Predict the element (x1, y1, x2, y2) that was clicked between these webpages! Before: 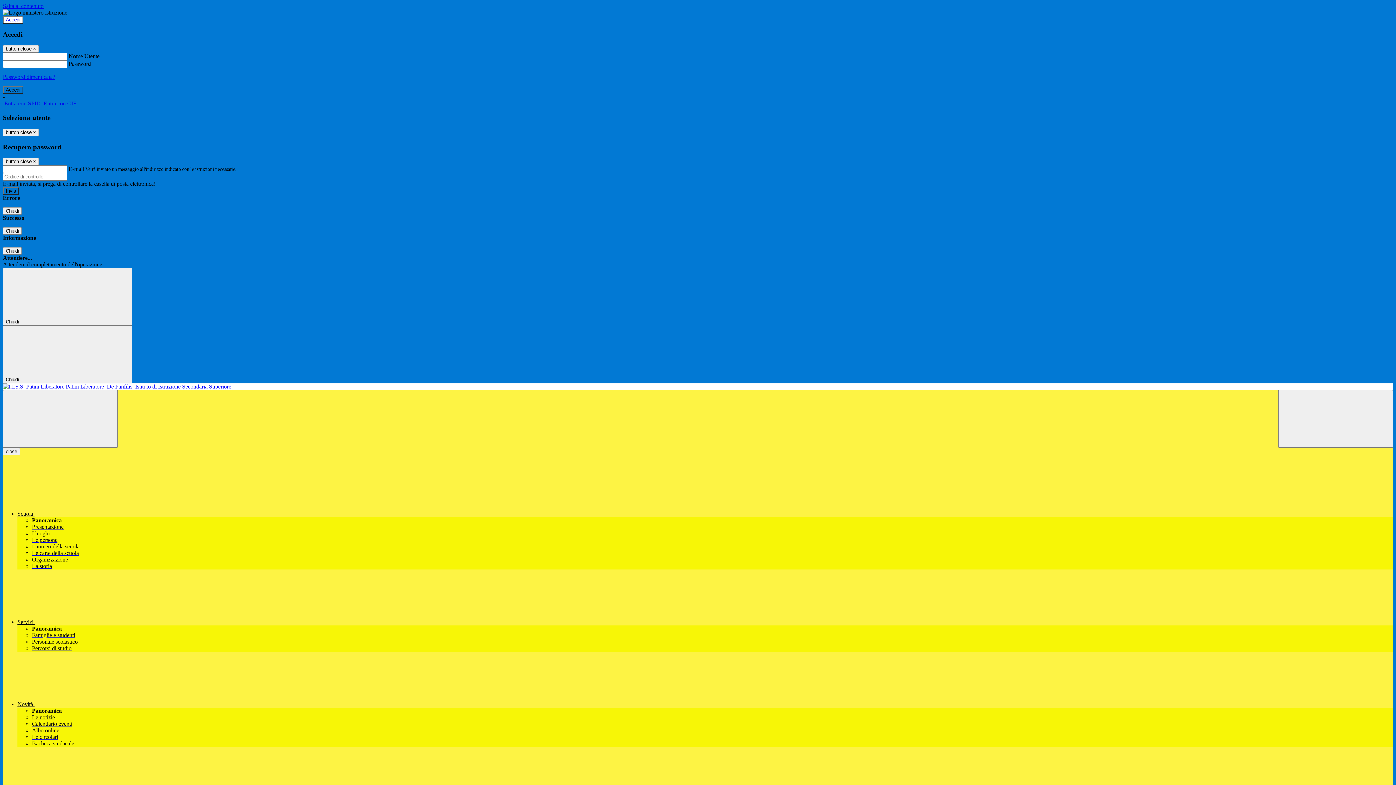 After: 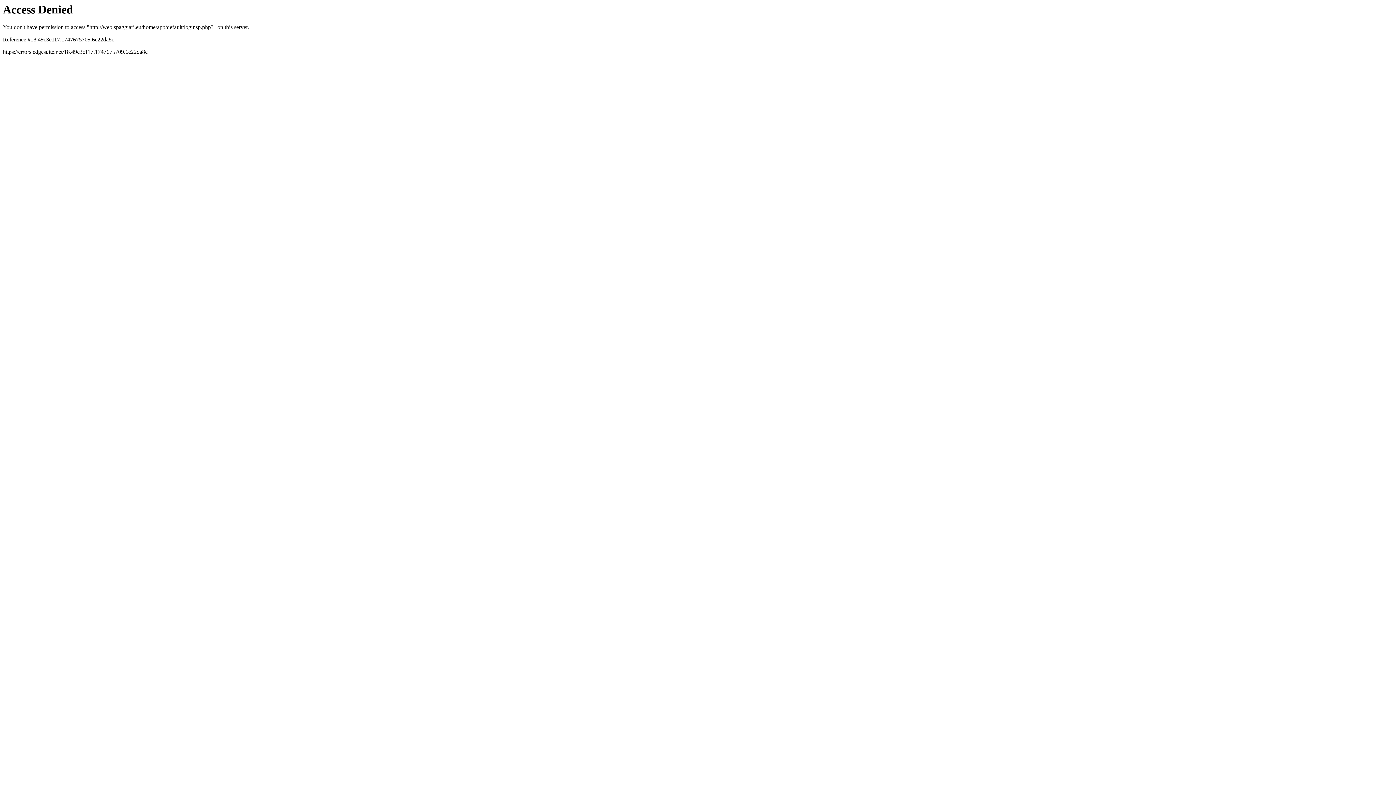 Action: label:  Entra con CIE bbox: (42, 100, 76, 106)